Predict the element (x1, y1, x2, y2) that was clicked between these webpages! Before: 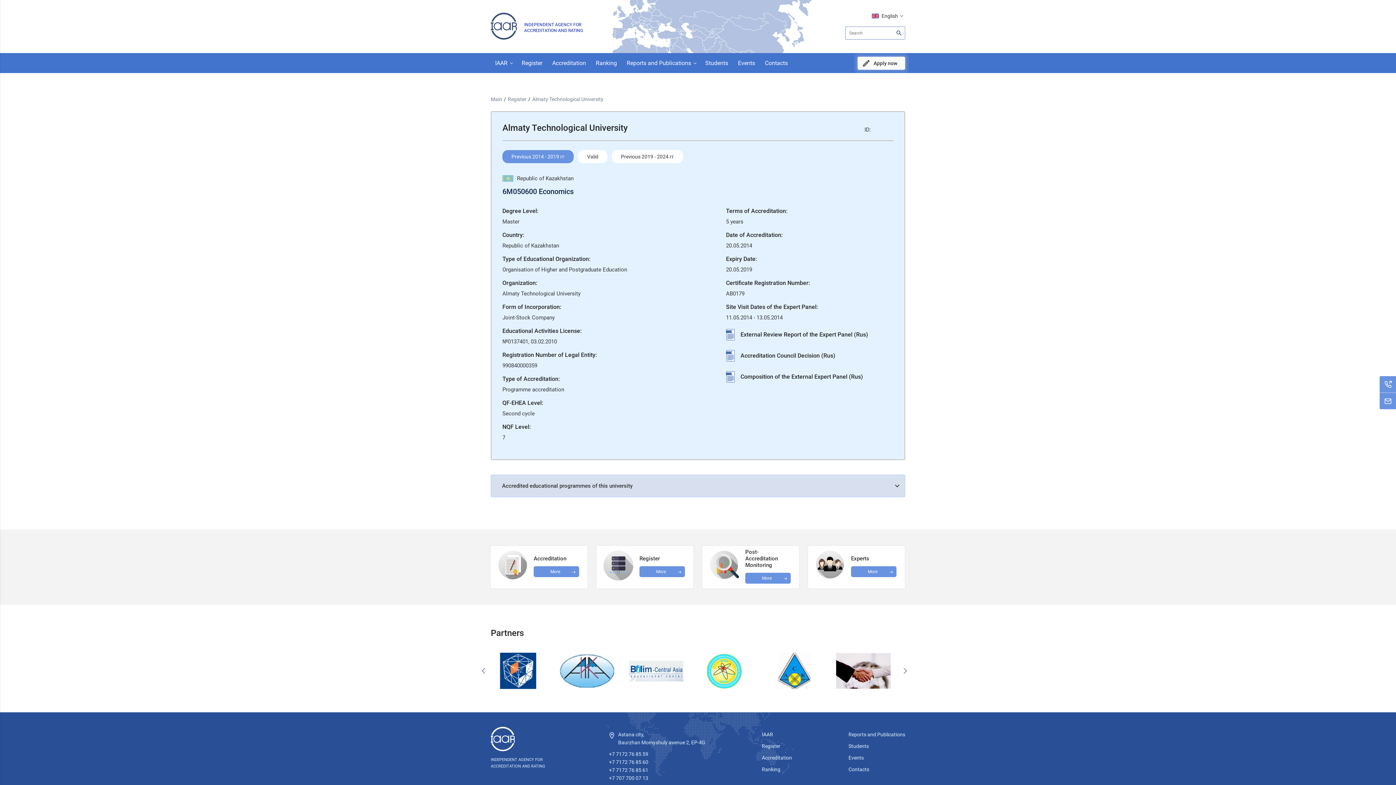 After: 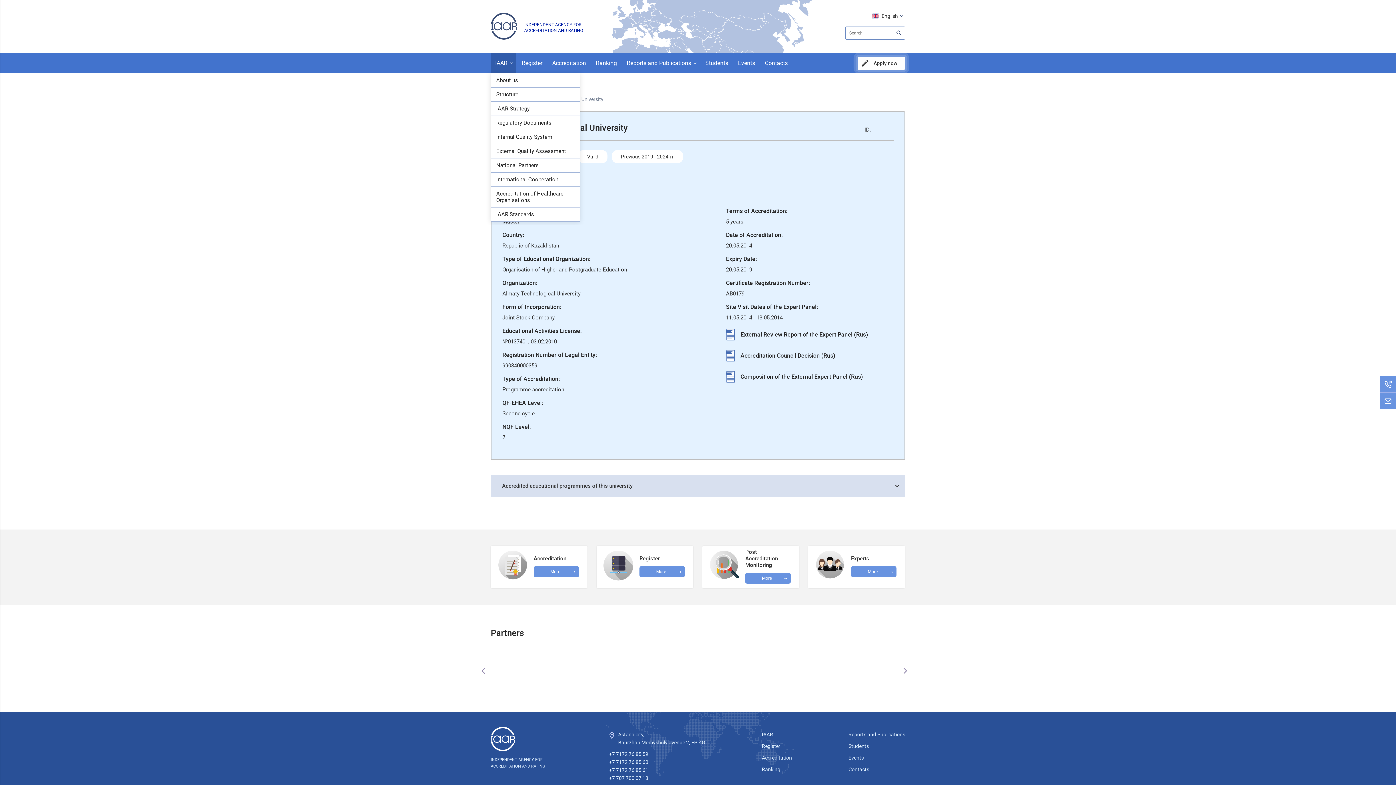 Action: label: IAAR bbox: (490, 53, 516, 73)